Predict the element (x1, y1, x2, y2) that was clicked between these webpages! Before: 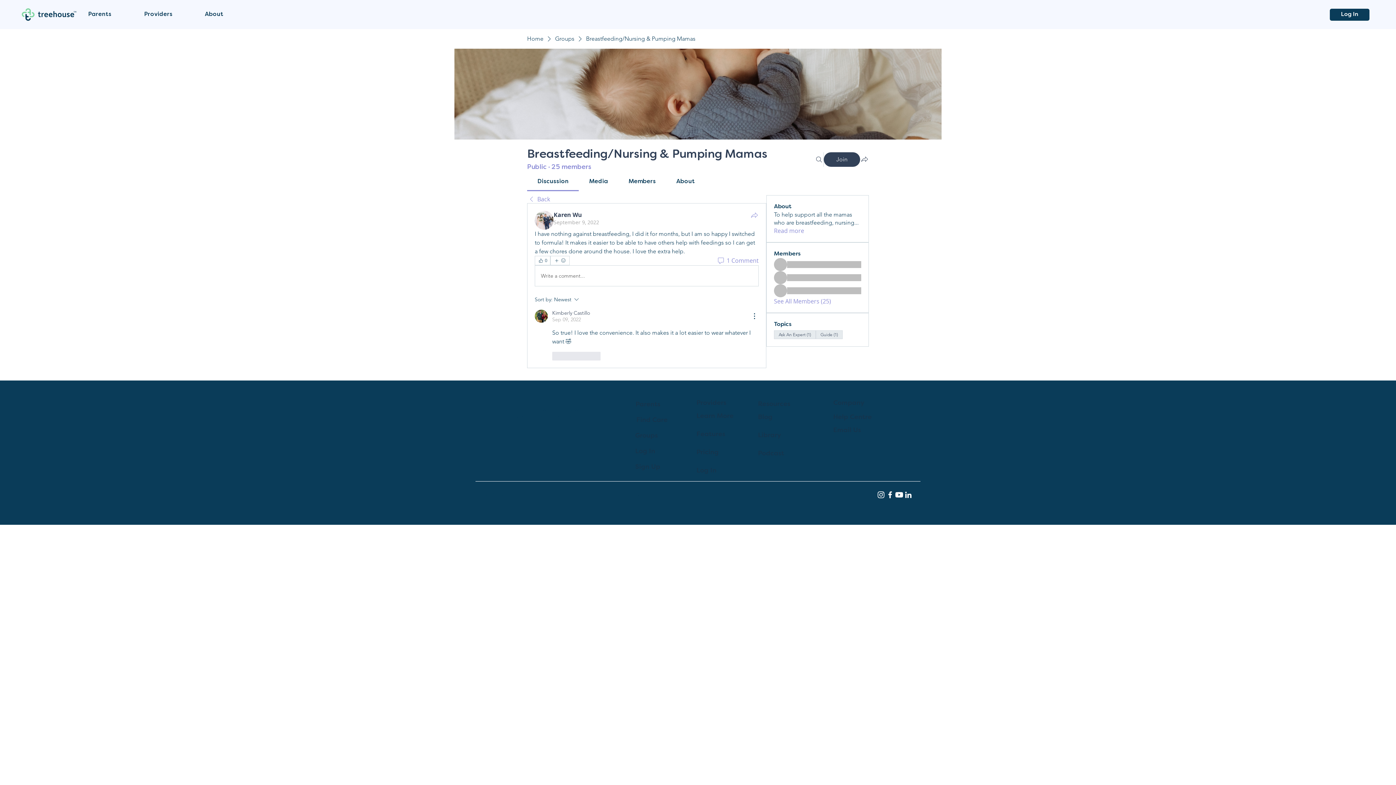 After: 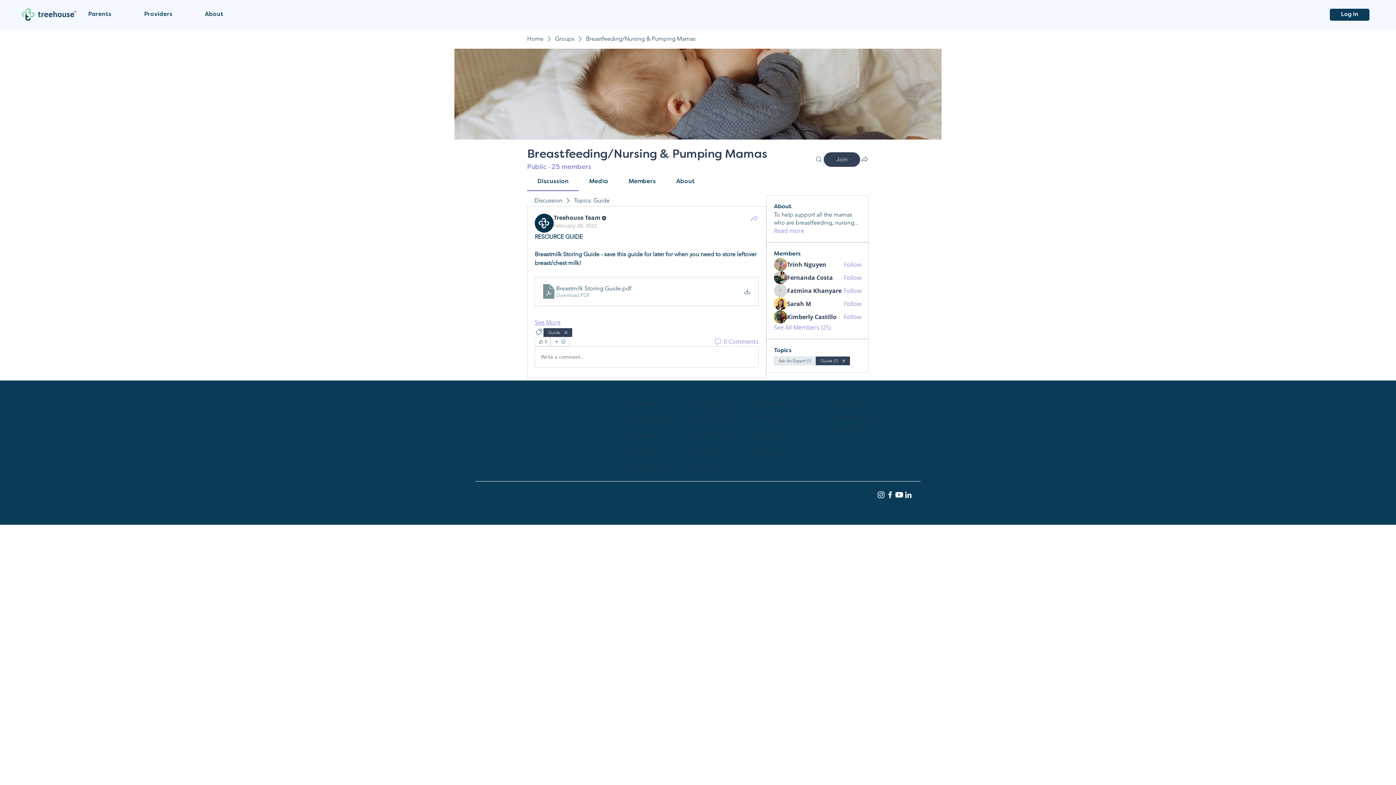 Action: bbox: (816, 328, 842, 339) label: Guide (1)